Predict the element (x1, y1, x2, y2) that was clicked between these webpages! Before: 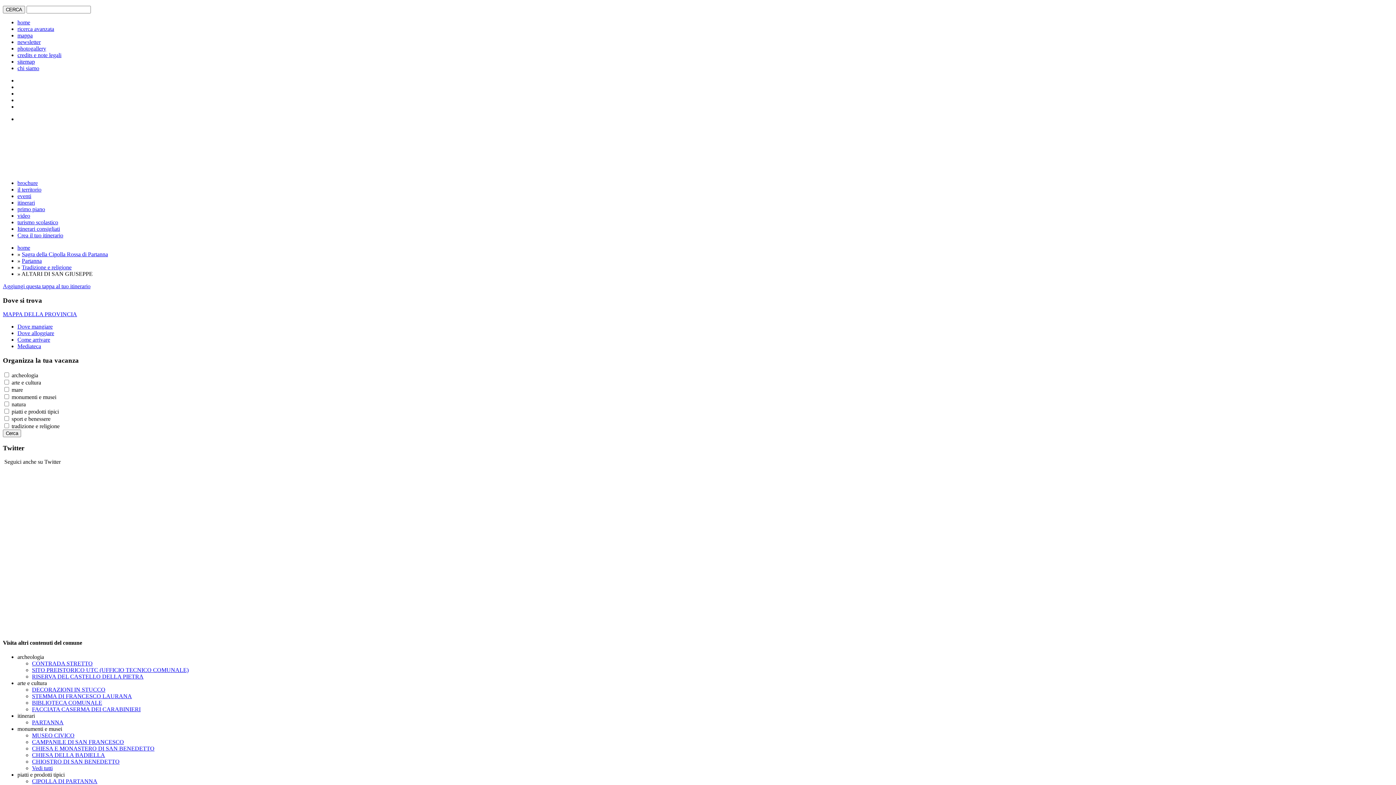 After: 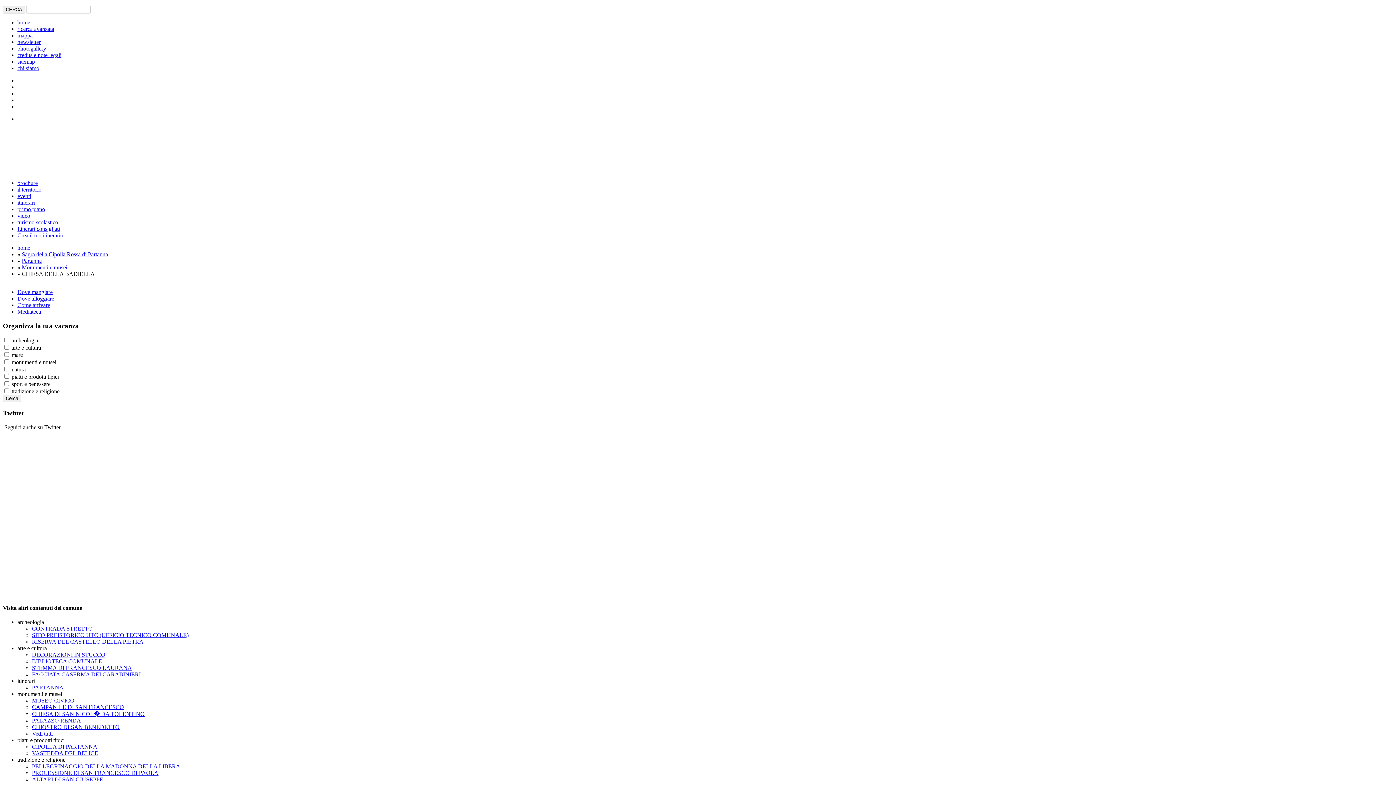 Action: bbox: (32, 752, 105, 758) label: CHIESA DELLA BADIELLA